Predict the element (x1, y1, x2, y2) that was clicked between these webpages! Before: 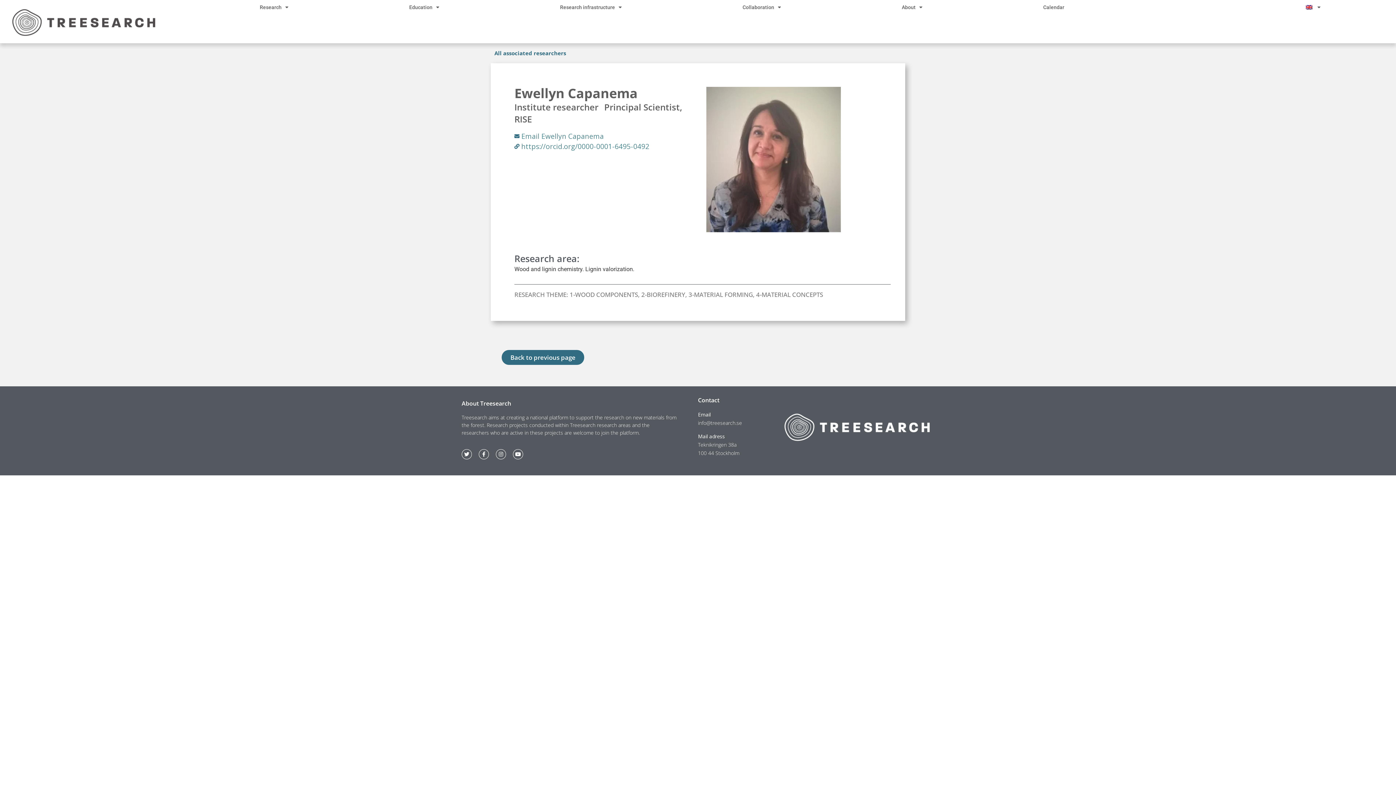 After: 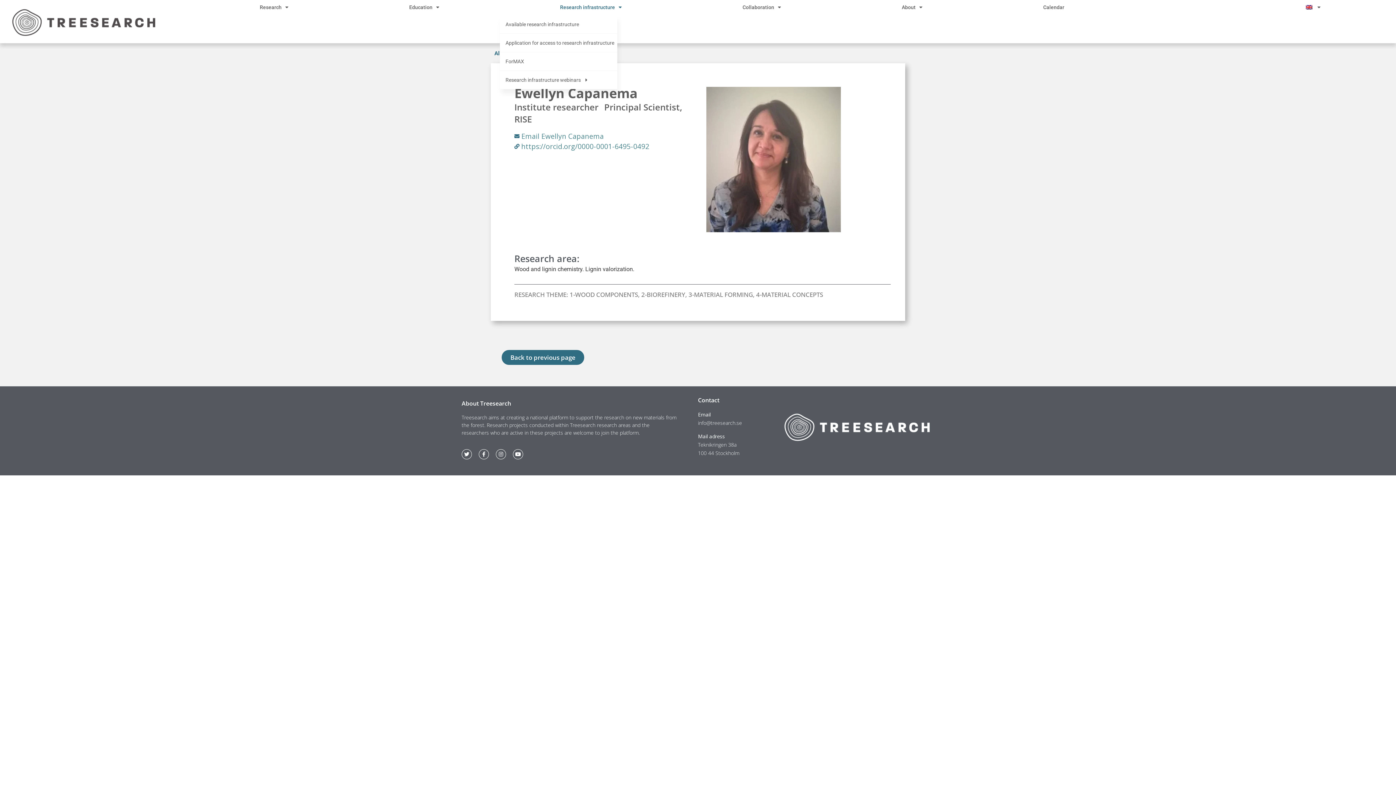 Action: label: Research infrastructure bbox: (499, 0, 682, 14)